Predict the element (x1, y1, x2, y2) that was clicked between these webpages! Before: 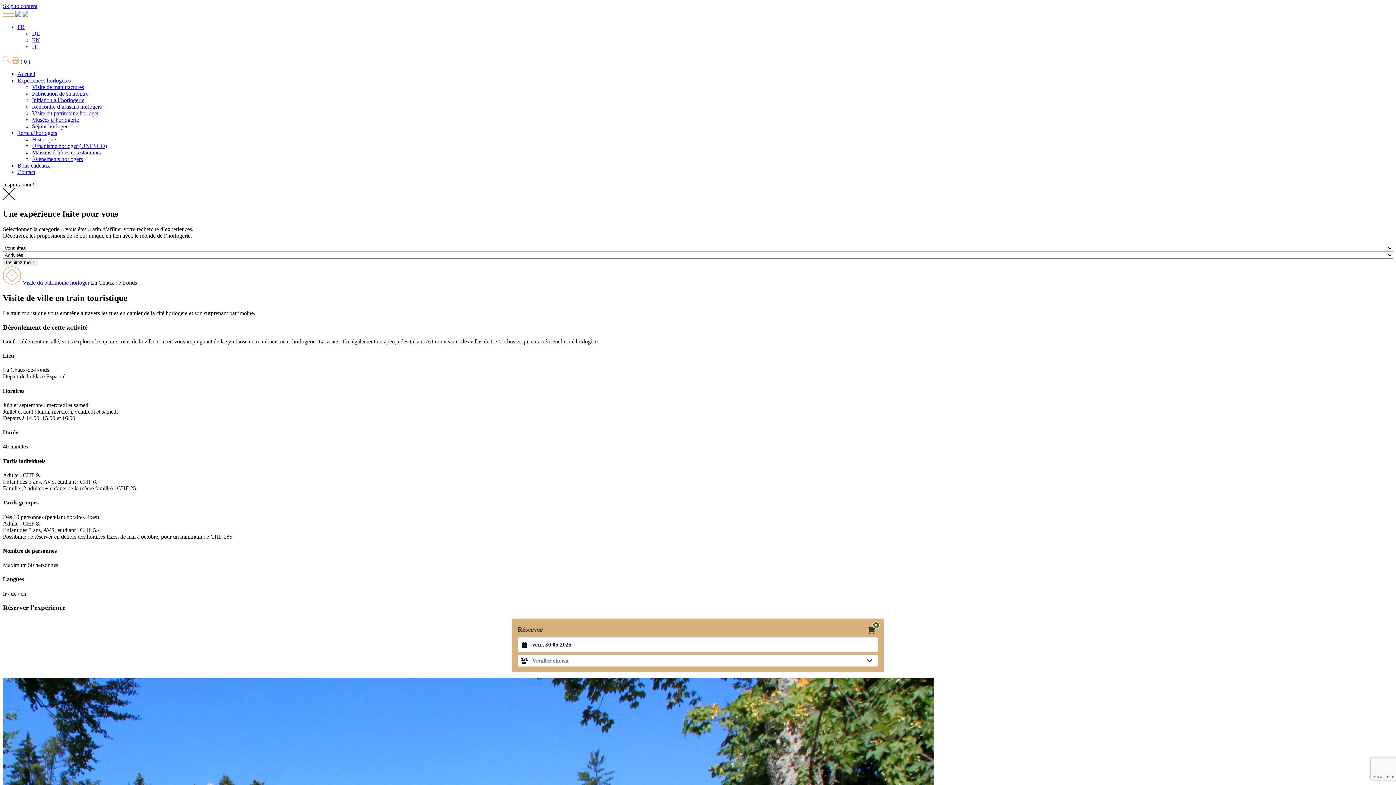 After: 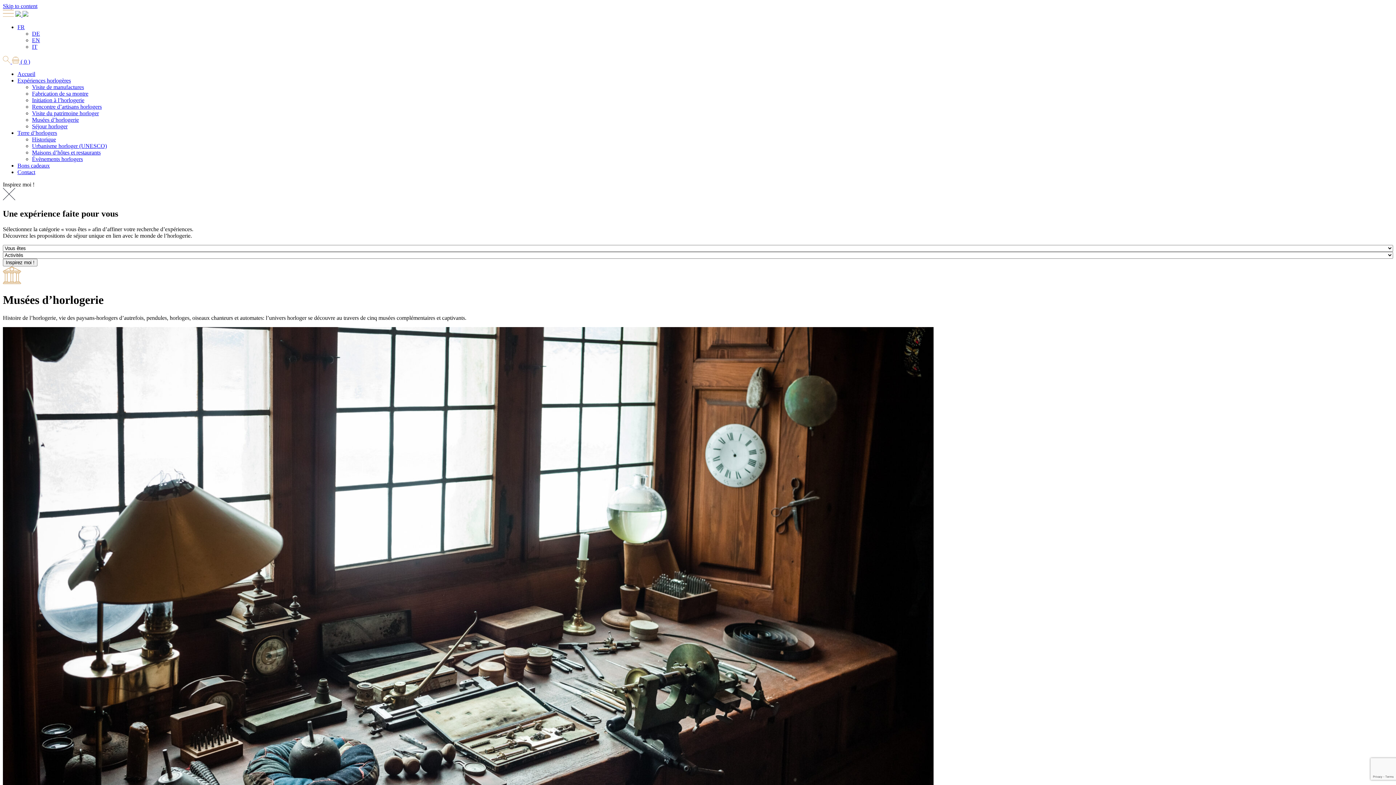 Action: label: Musées d’horlogerie bbox: (32, 116, 78, 122)